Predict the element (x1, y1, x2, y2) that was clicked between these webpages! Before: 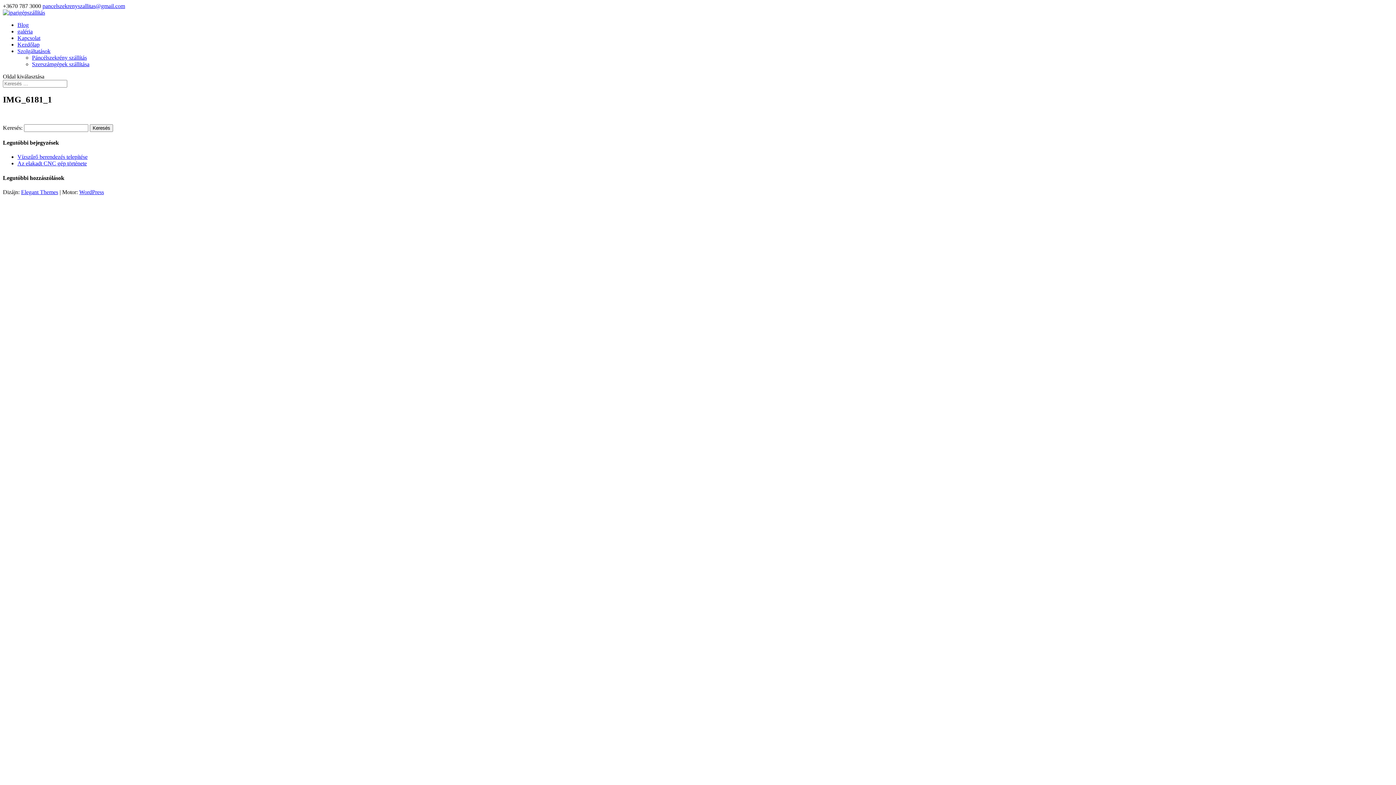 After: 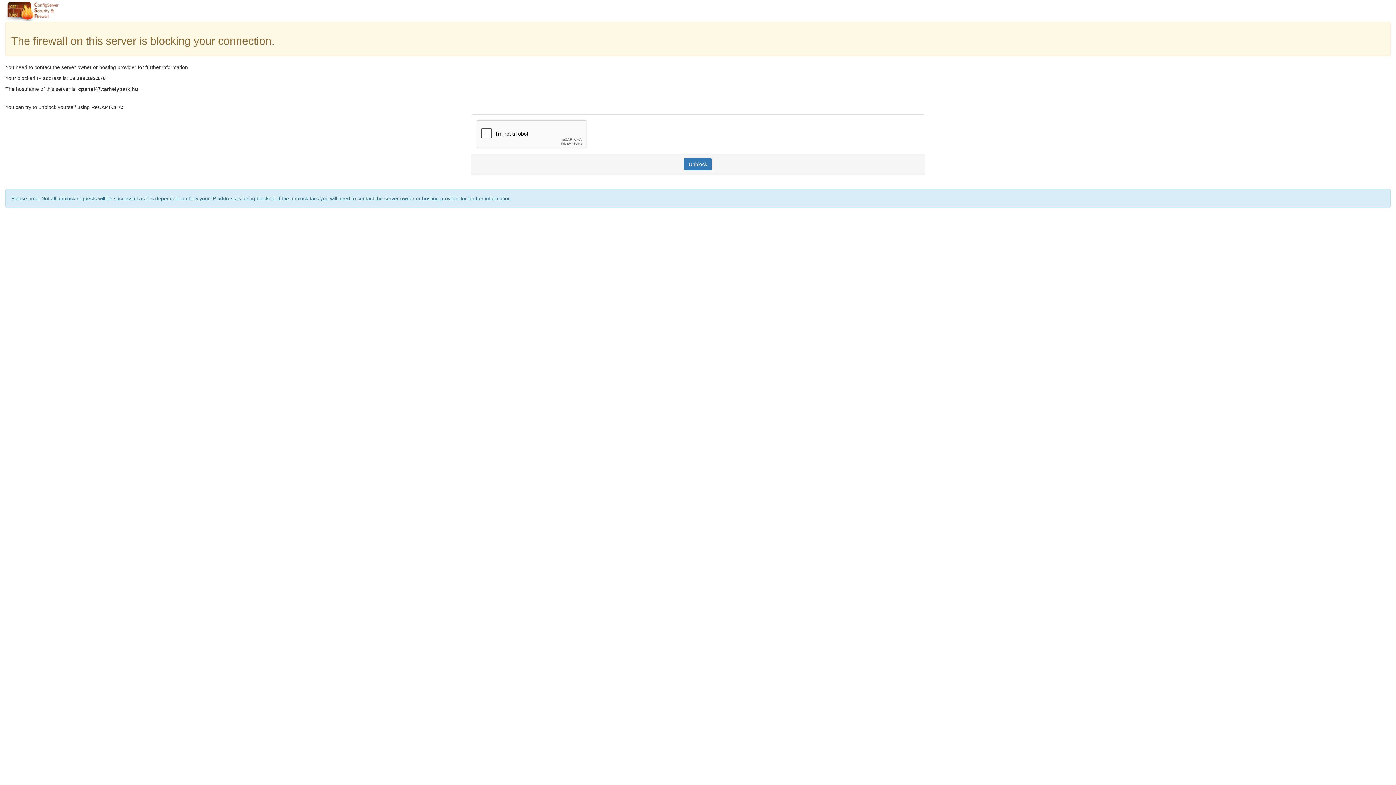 Action: label: Szerszámgépek szállítása bbox: (32, 61, 89, 67)